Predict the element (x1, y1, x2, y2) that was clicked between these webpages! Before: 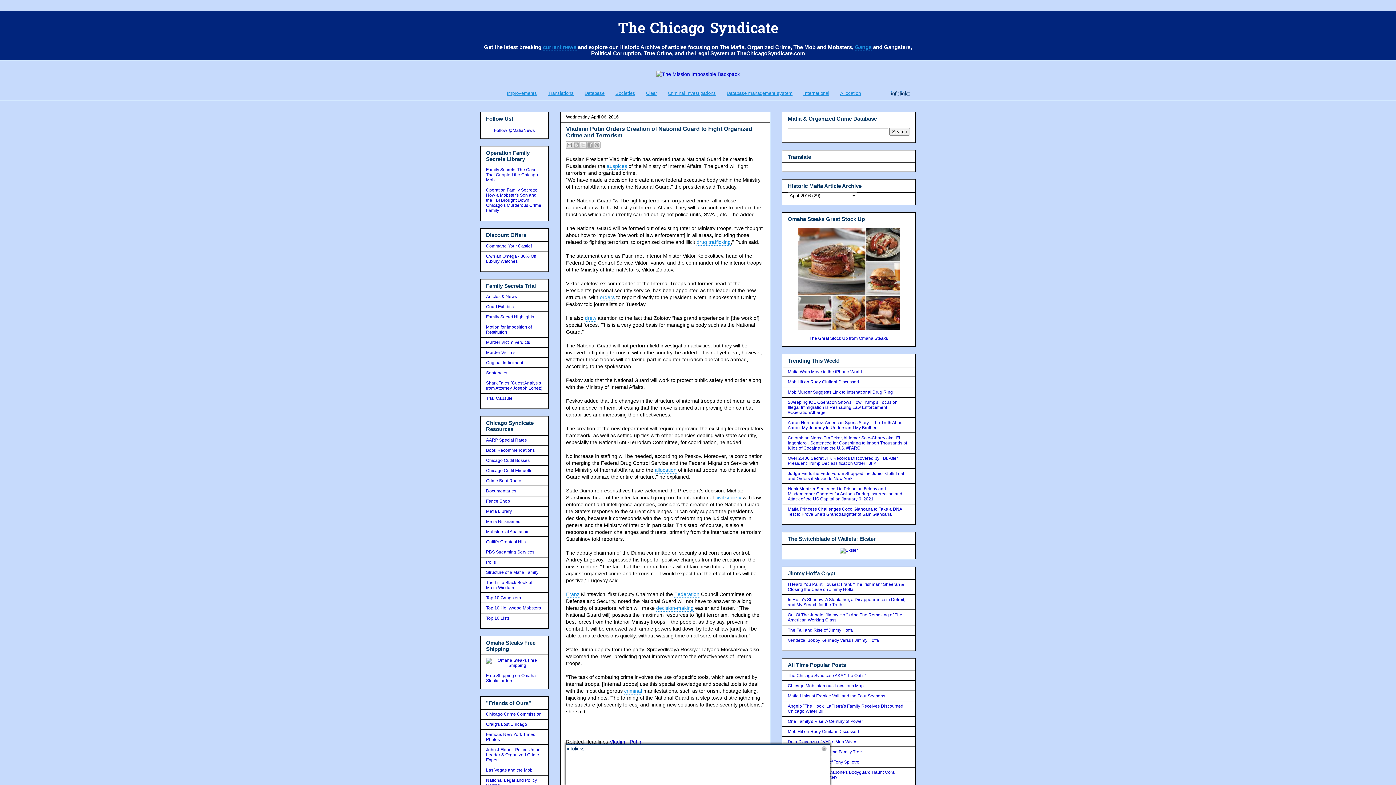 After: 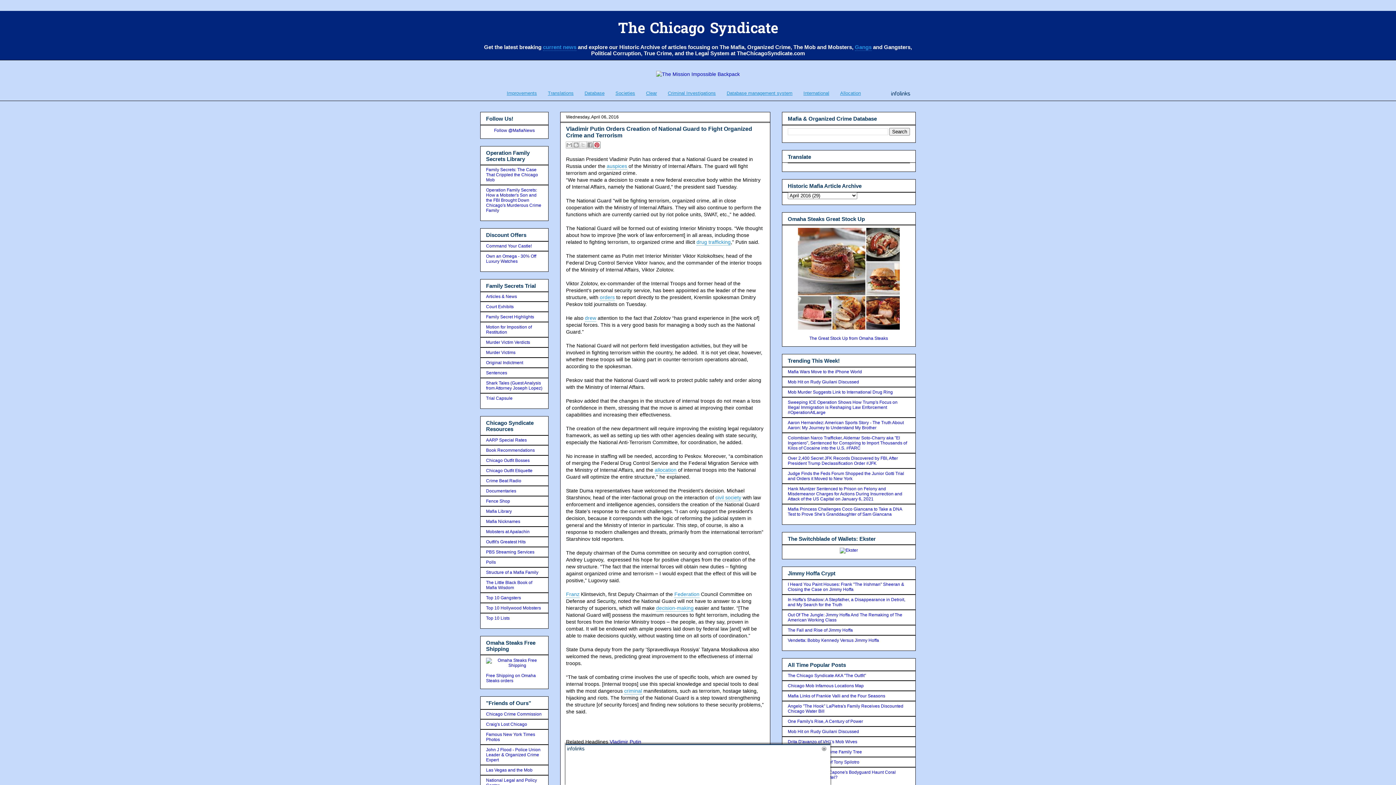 Action: bbox: (593, 141, 600, 148) label: Share to Pinterest